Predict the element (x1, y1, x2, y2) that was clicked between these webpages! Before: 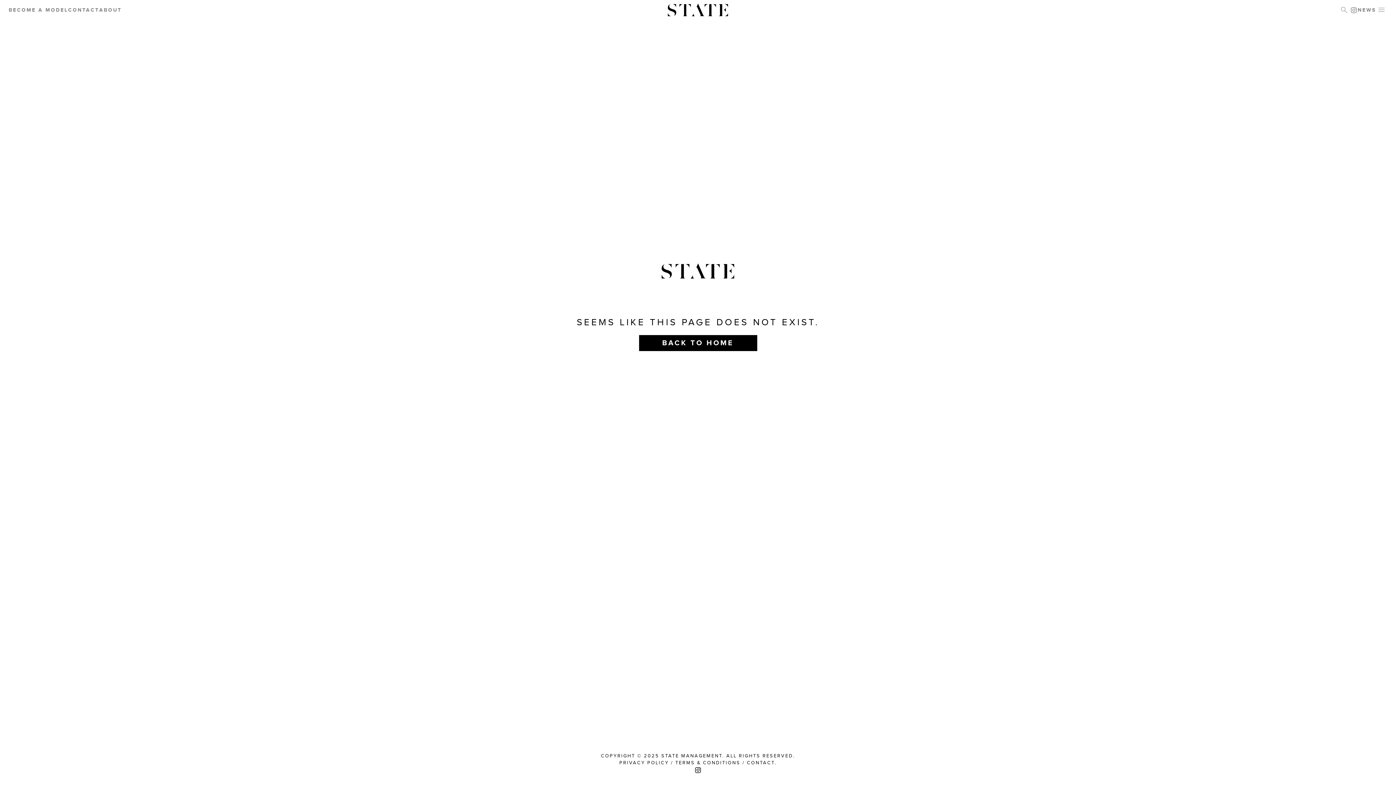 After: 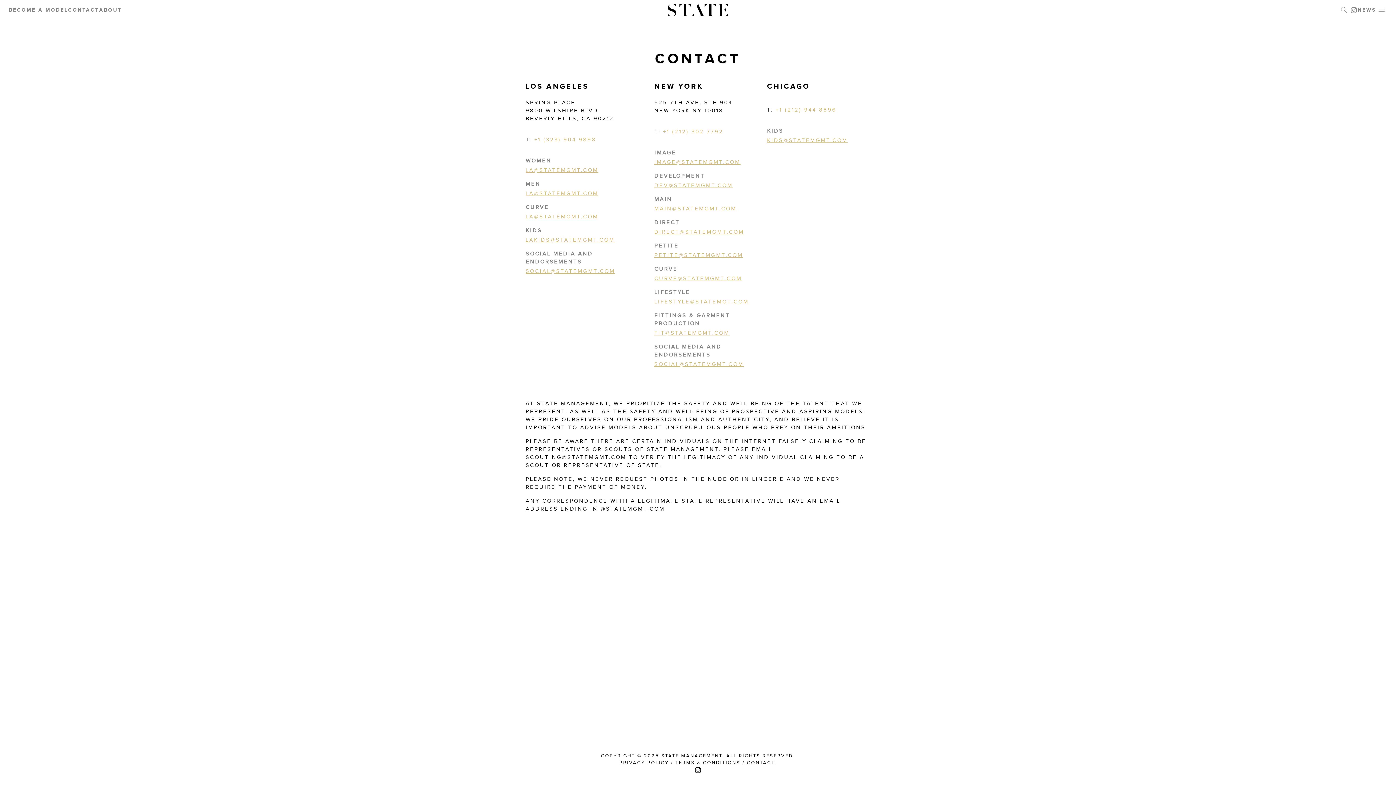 Action: label: CONTACT bbox: (68, 7, 99, 12)